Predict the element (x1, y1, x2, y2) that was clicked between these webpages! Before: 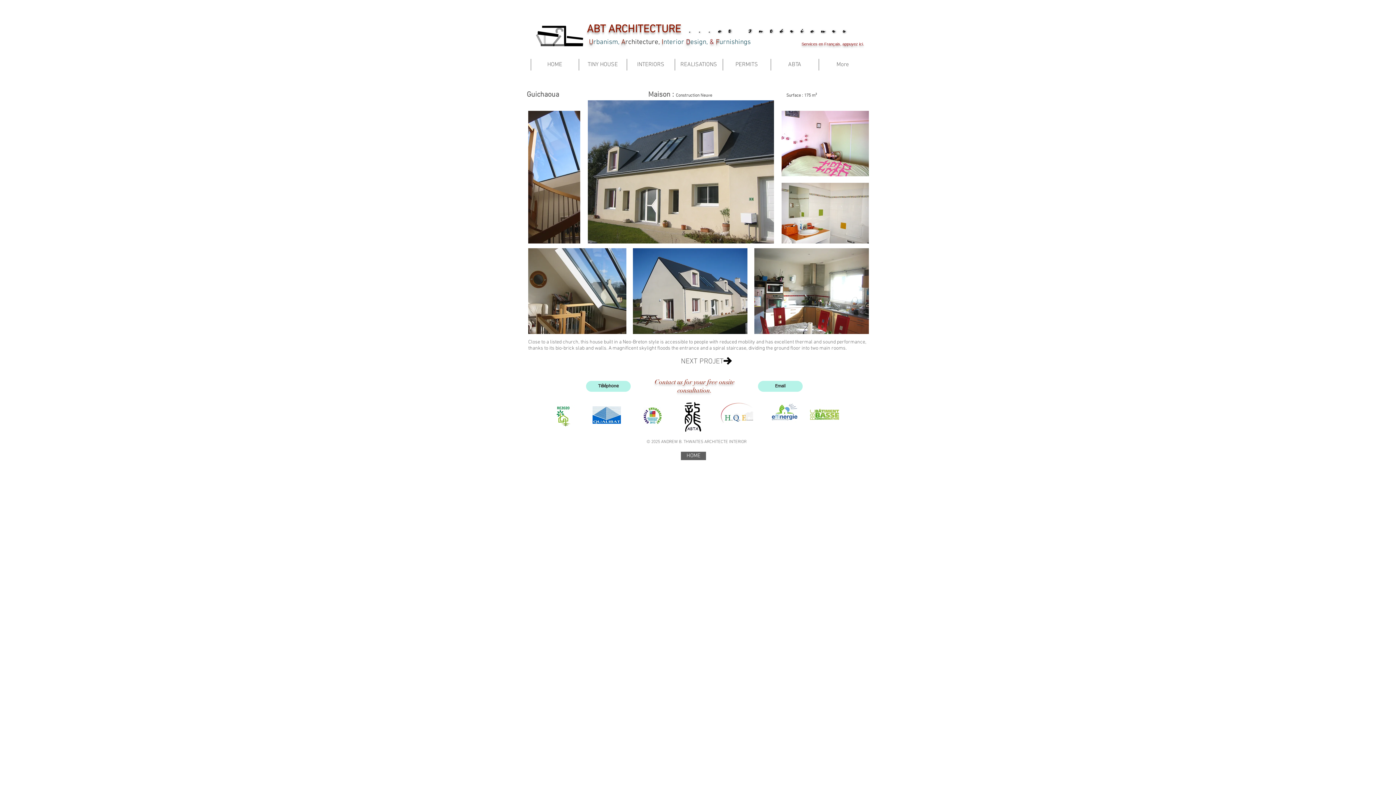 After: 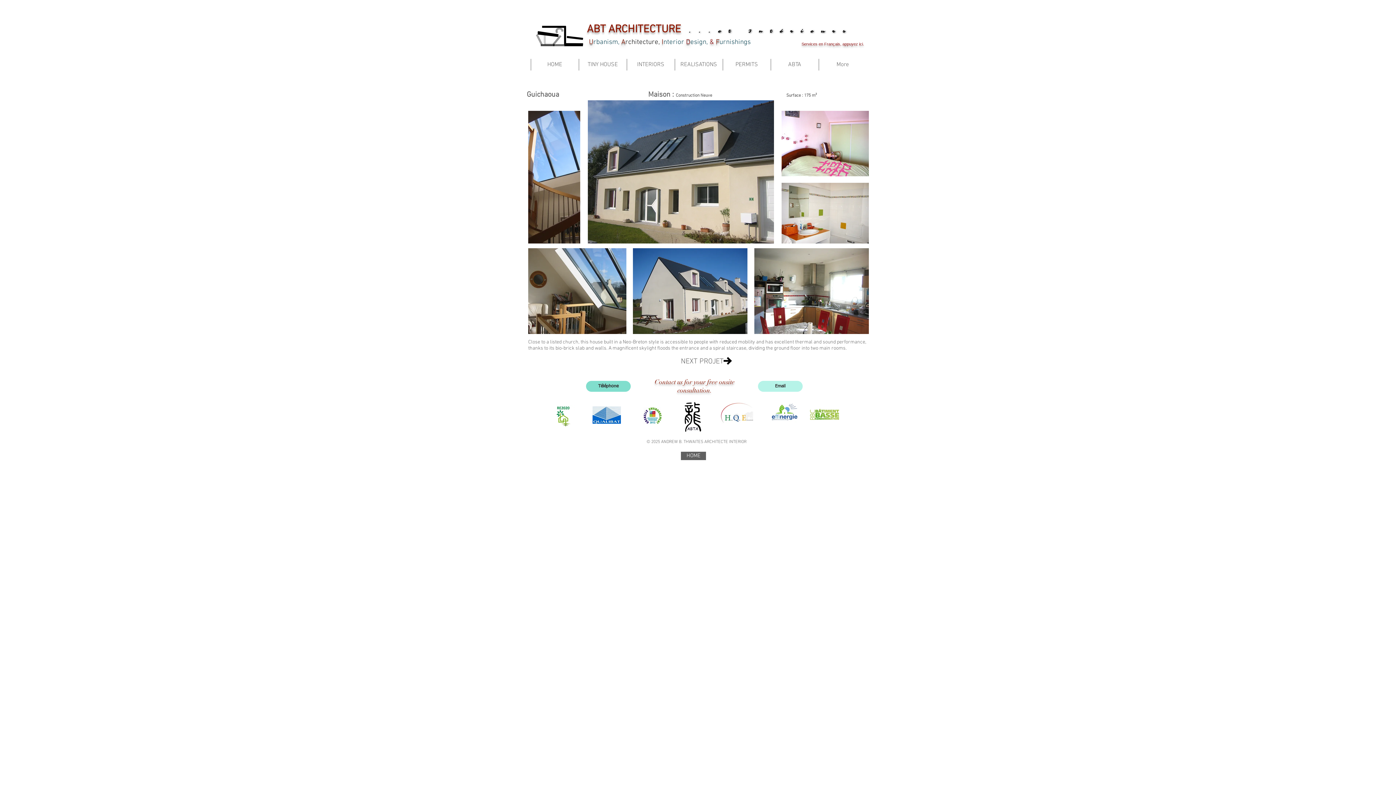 Action: label: Téléphone bbox: (586, 381, 630, 392)